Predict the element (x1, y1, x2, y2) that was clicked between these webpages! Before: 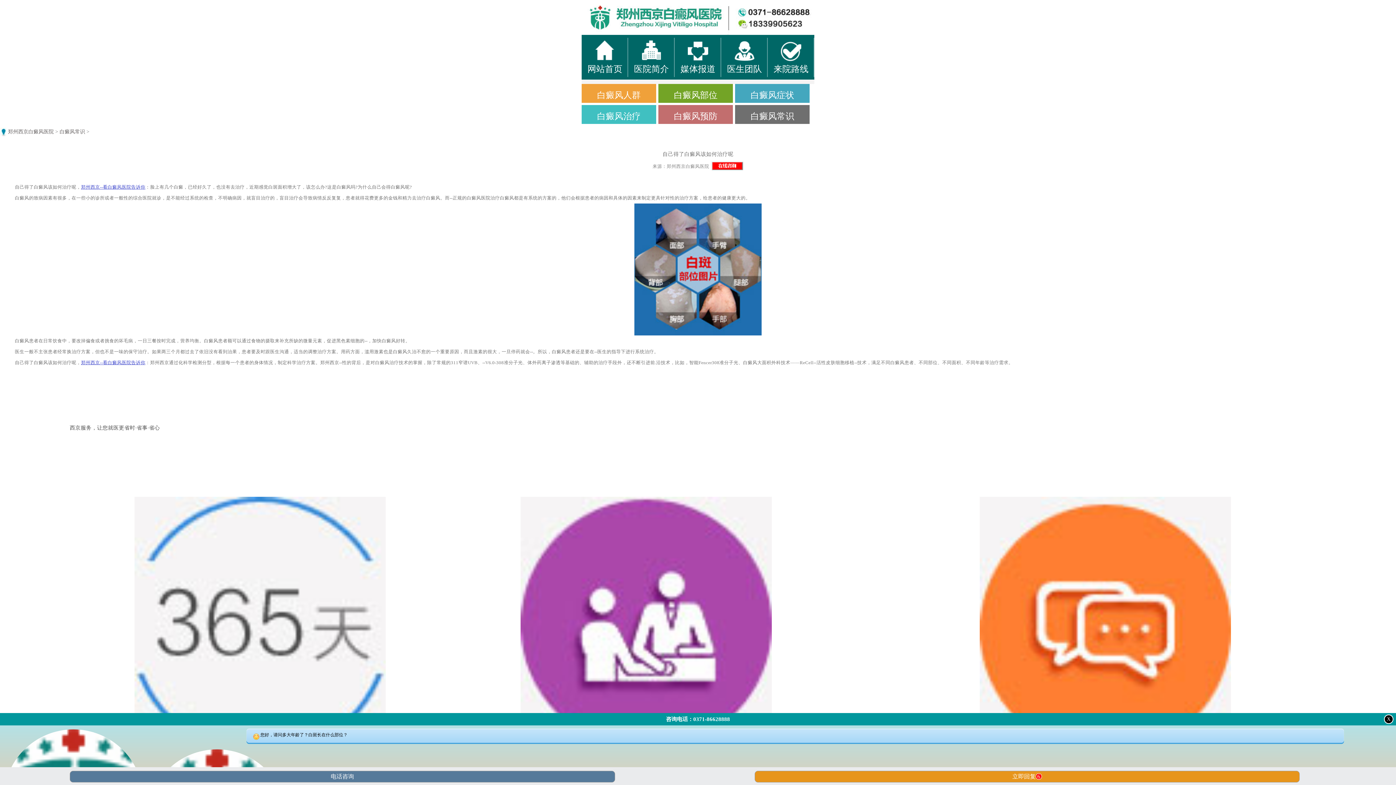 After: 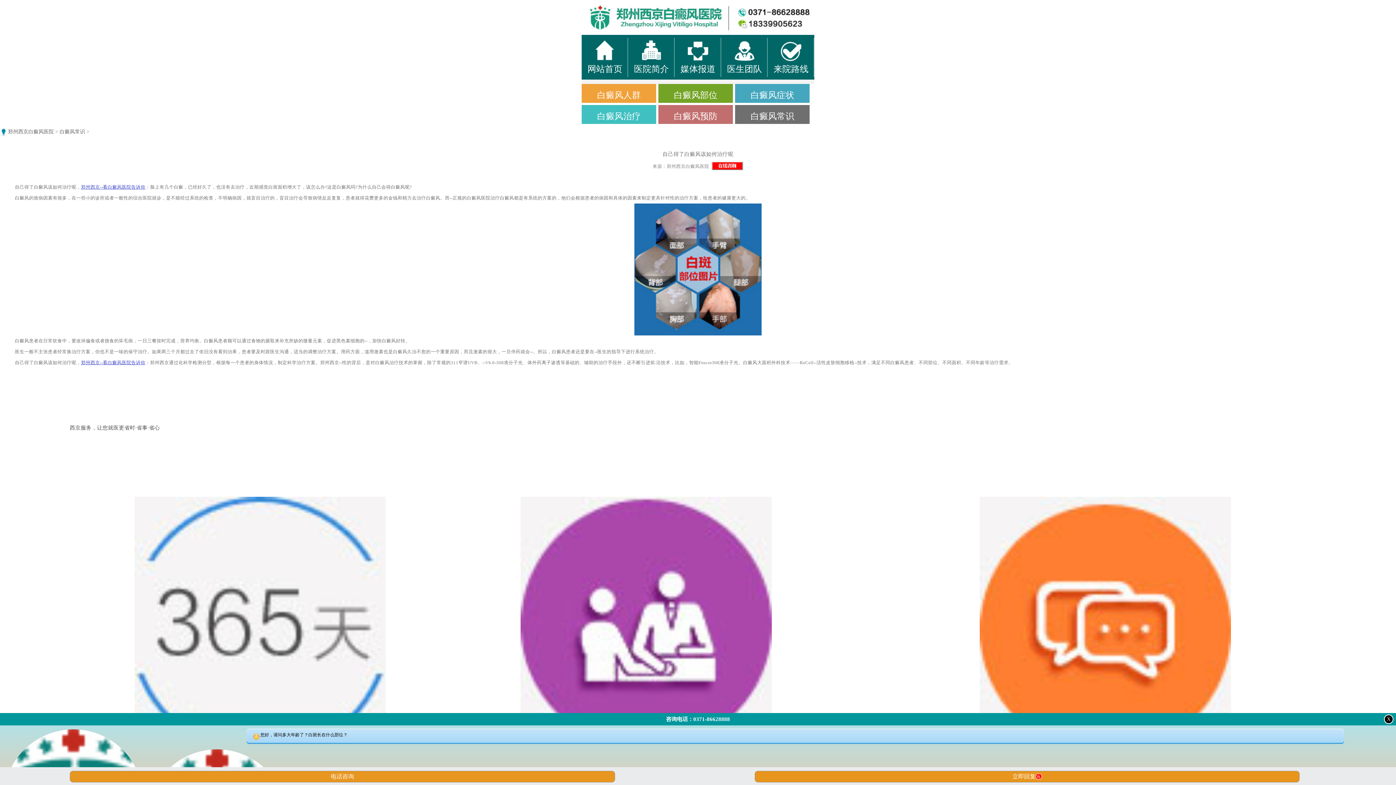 Action: bbox: (754, 771, 1300, 782) label: 立即回复6